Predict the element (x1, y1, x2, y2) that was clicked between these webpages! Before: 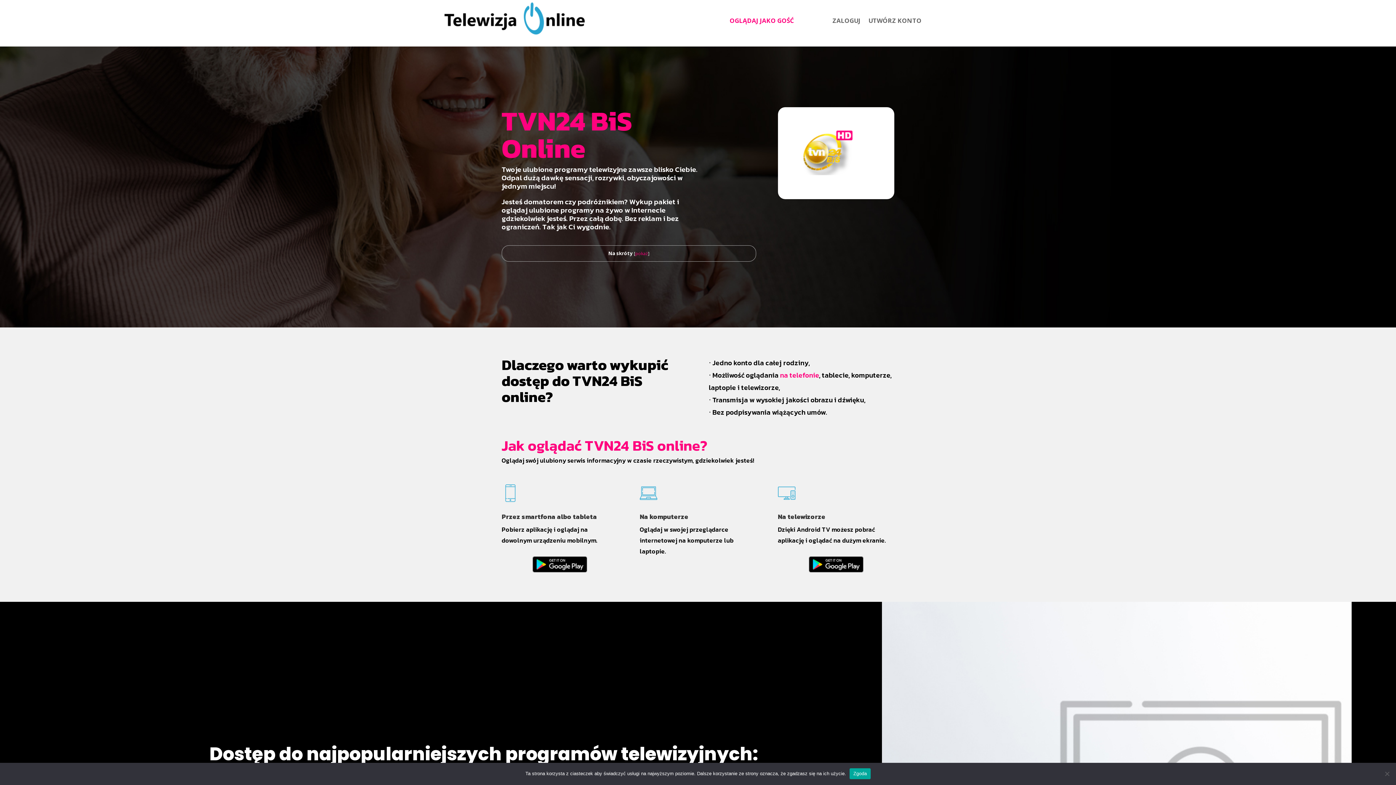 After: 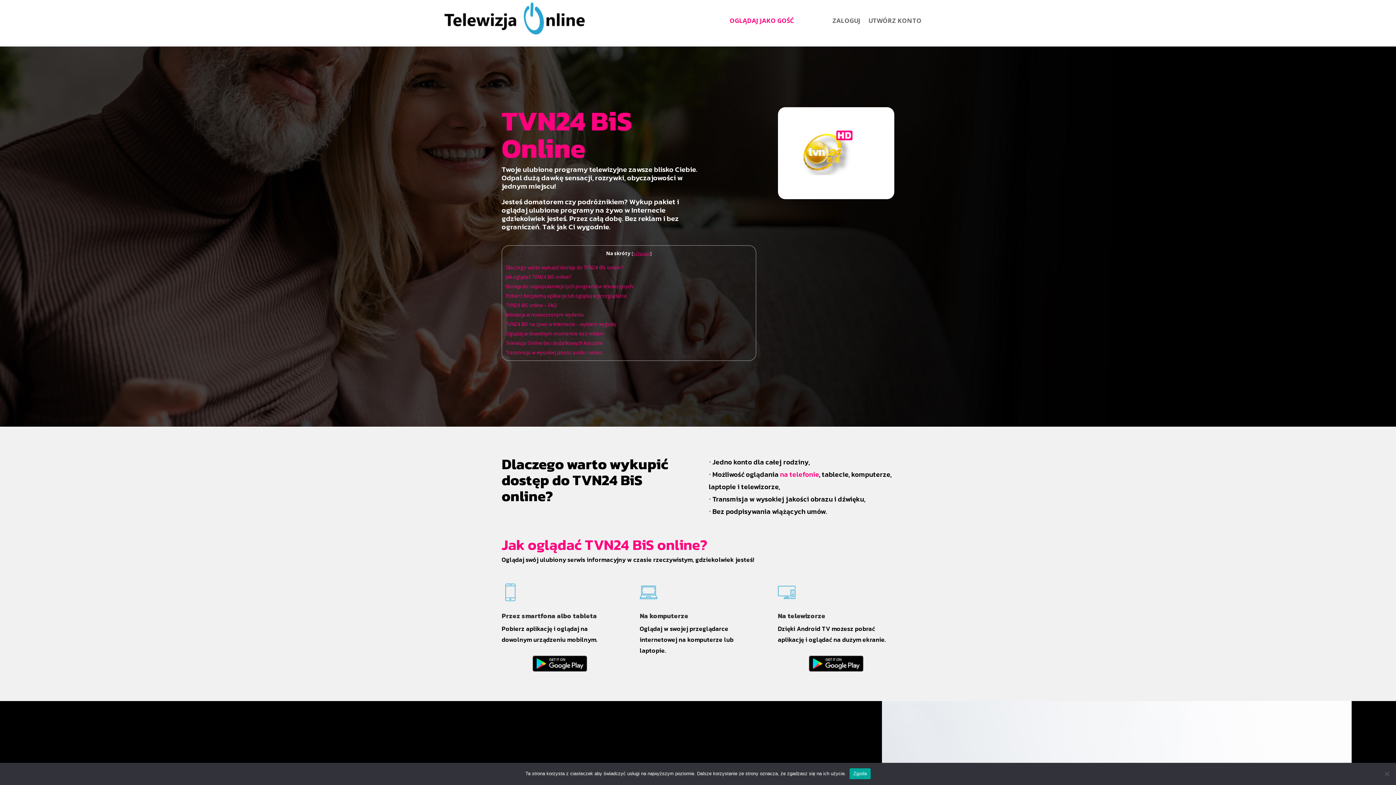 Action: bbox: (635, 250, 648, 256) label: pokaż